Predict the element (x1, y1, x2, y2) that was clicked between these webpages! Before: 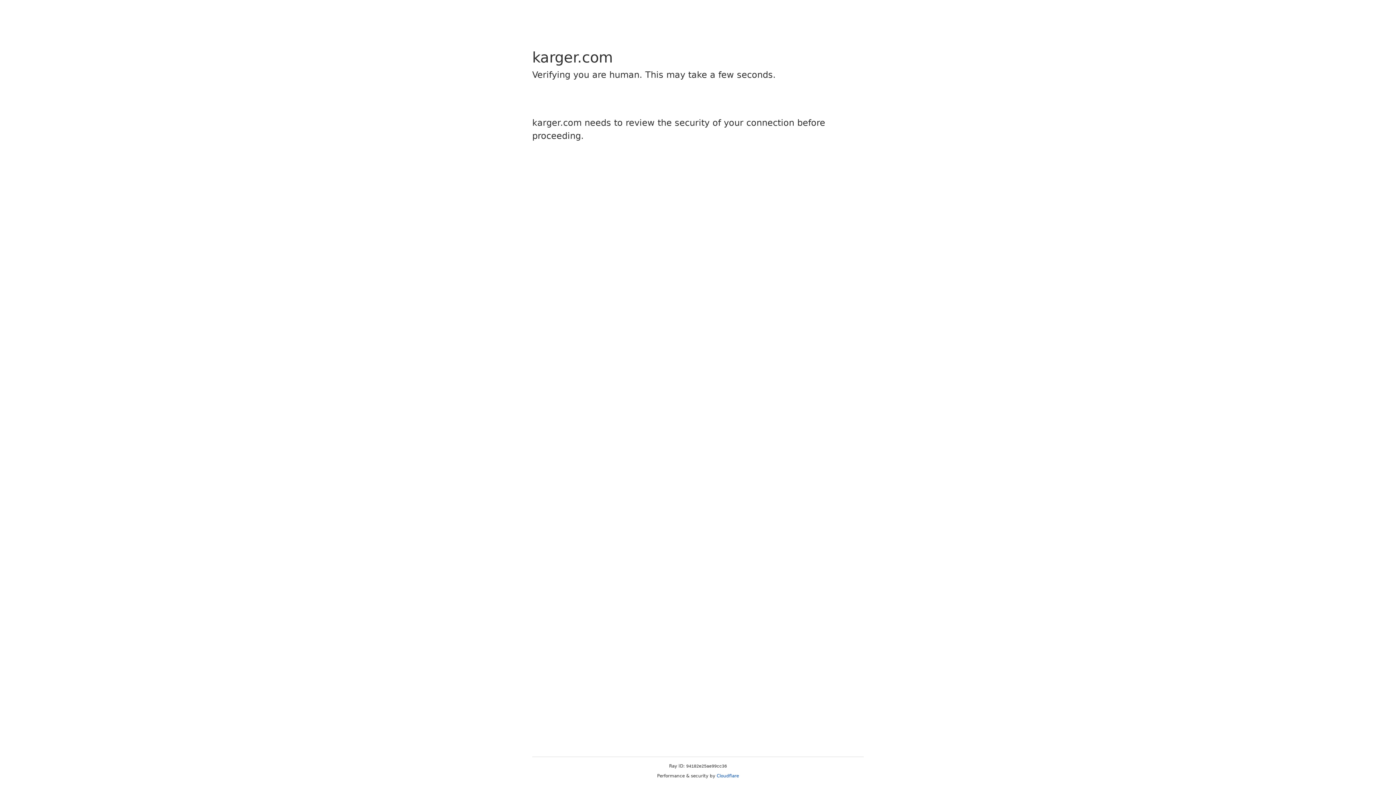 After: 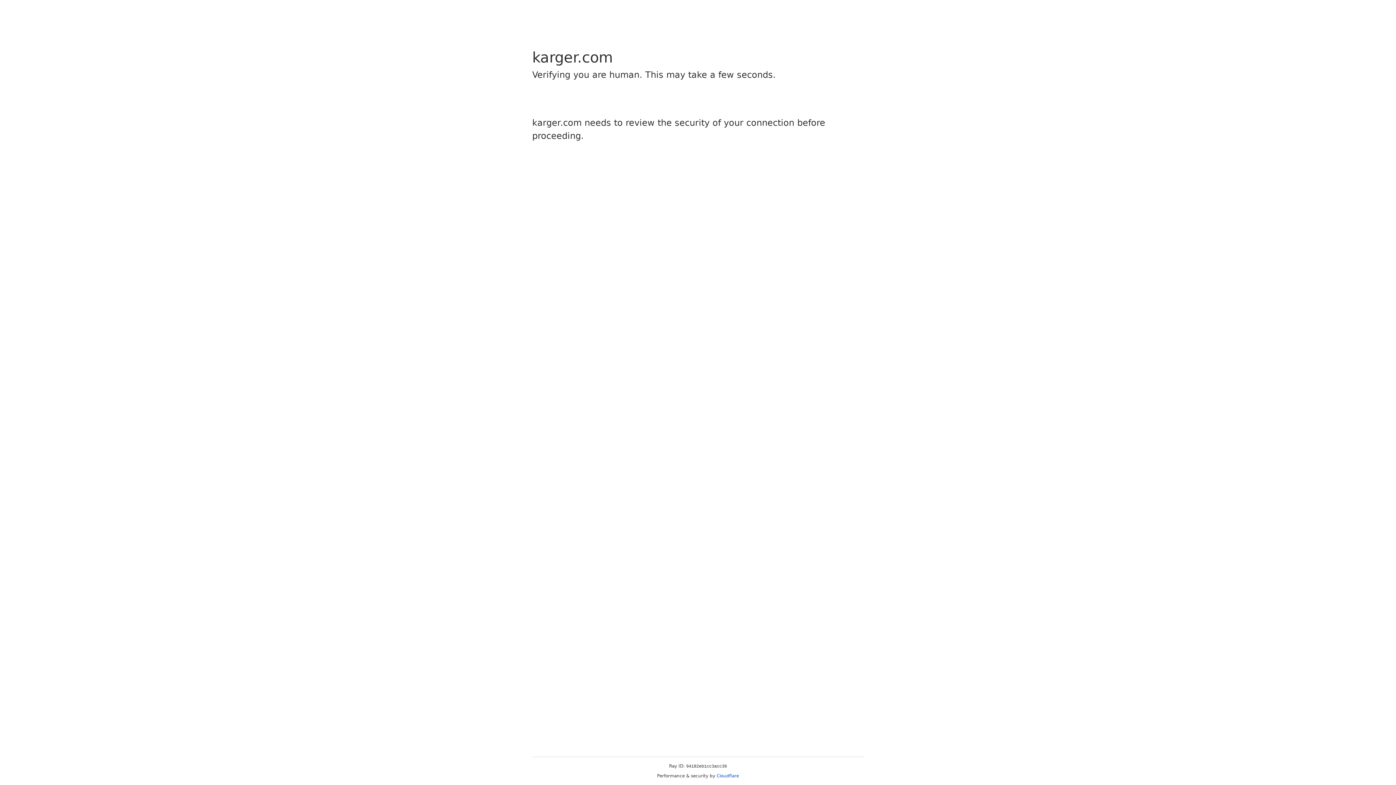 Action: label: Cloudflare bbox: (716, 773, 739, 778)